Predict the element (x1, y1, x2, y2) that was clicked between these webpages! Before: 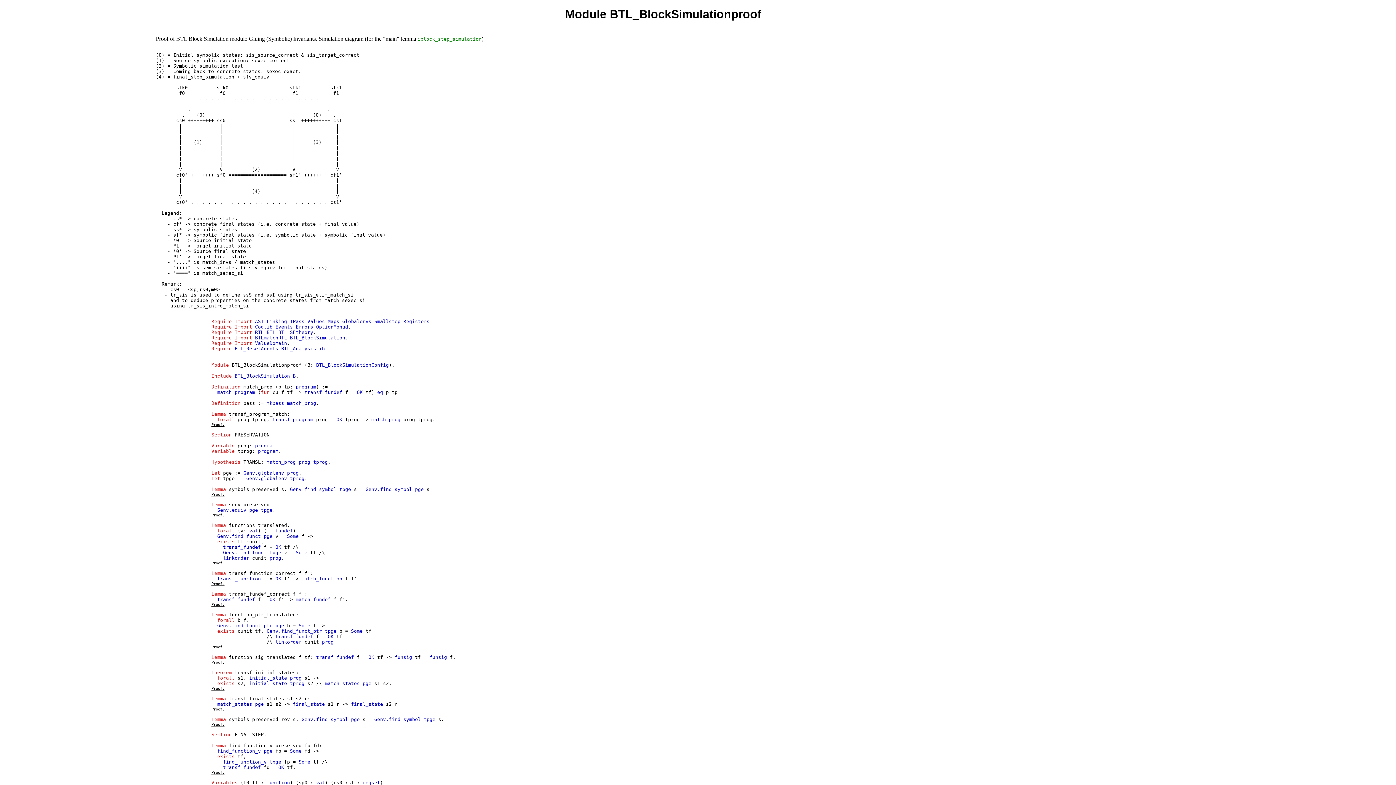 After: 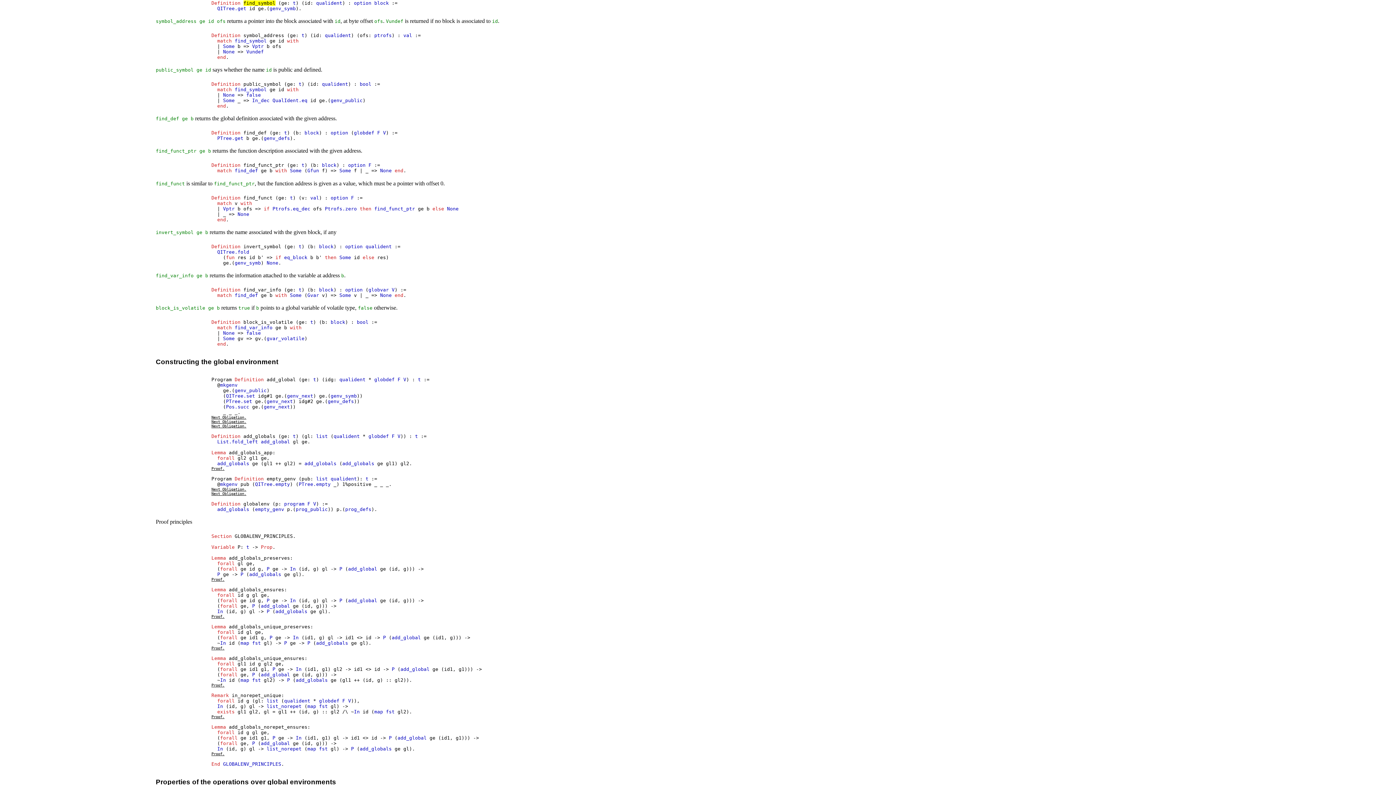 Action: bbox: (365, 486, 412, 492) label: Genv.find_symbol